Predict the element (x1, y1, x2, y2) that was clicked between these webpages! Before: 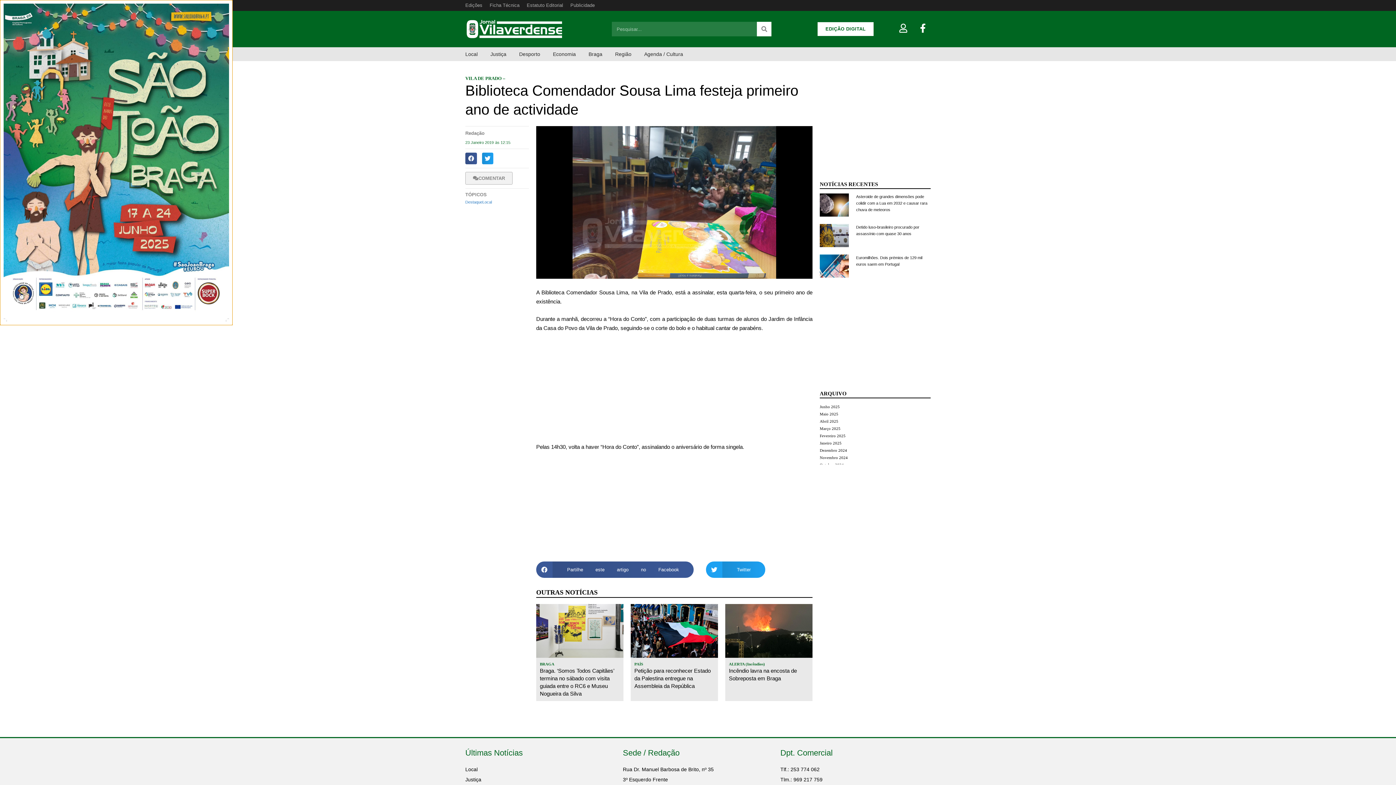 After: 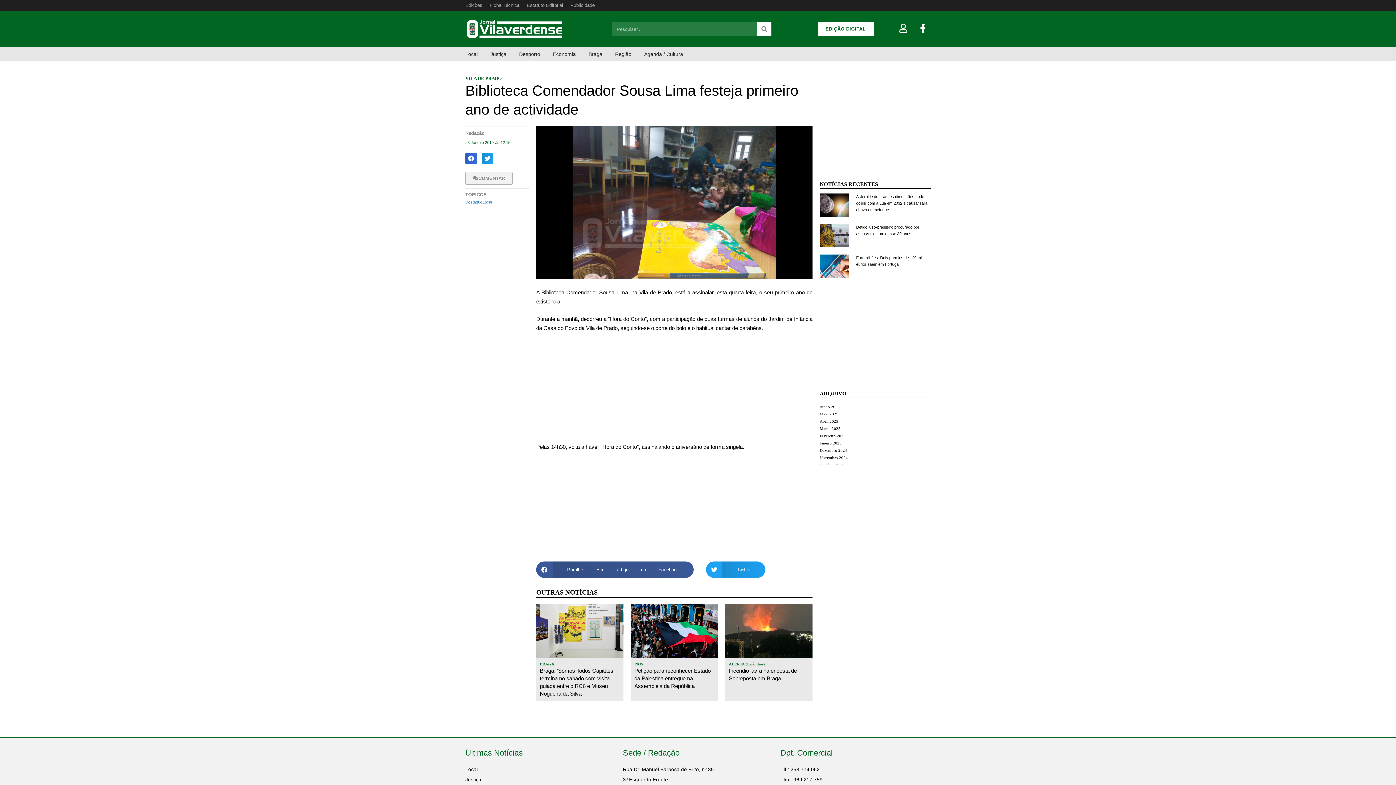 Action: bbox: (465, 181, 476, 193) label: Share on facebook